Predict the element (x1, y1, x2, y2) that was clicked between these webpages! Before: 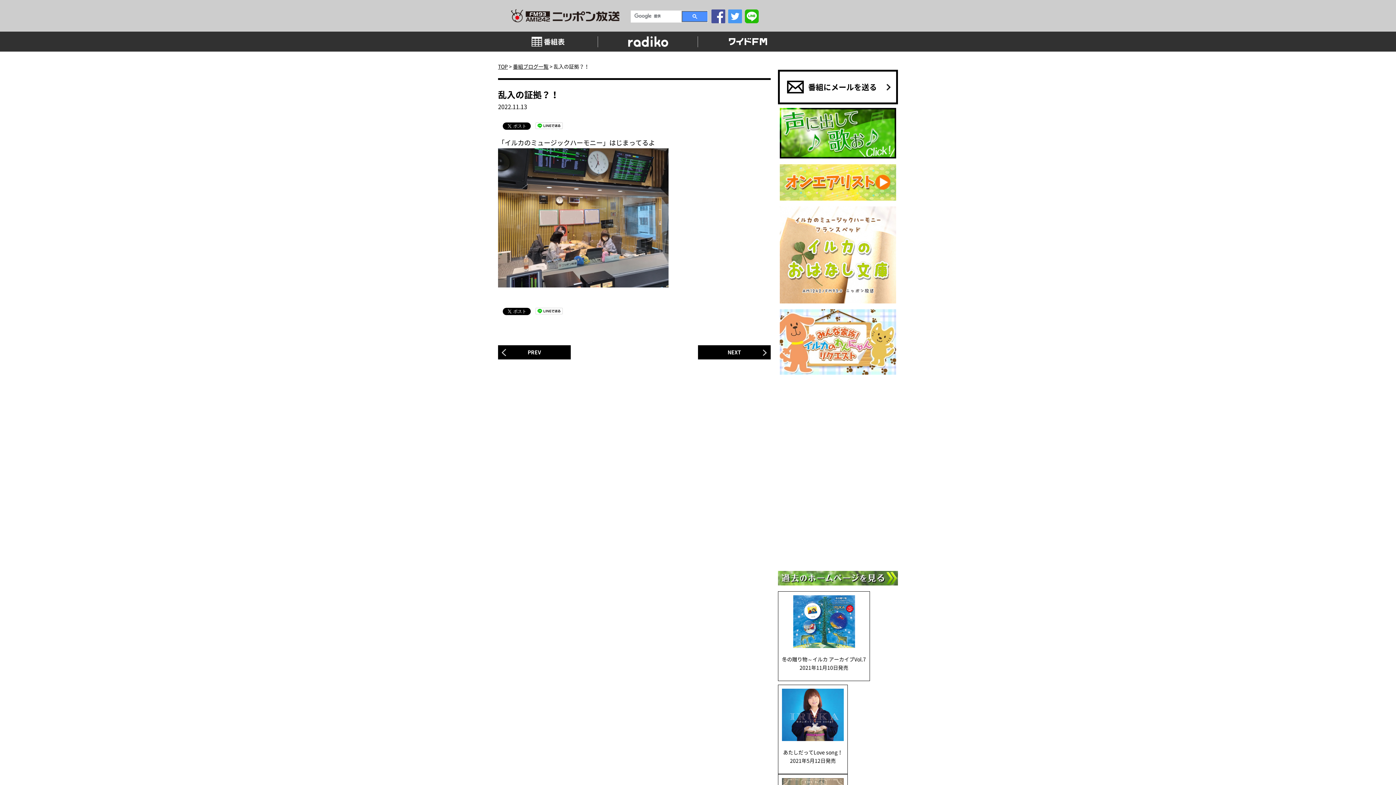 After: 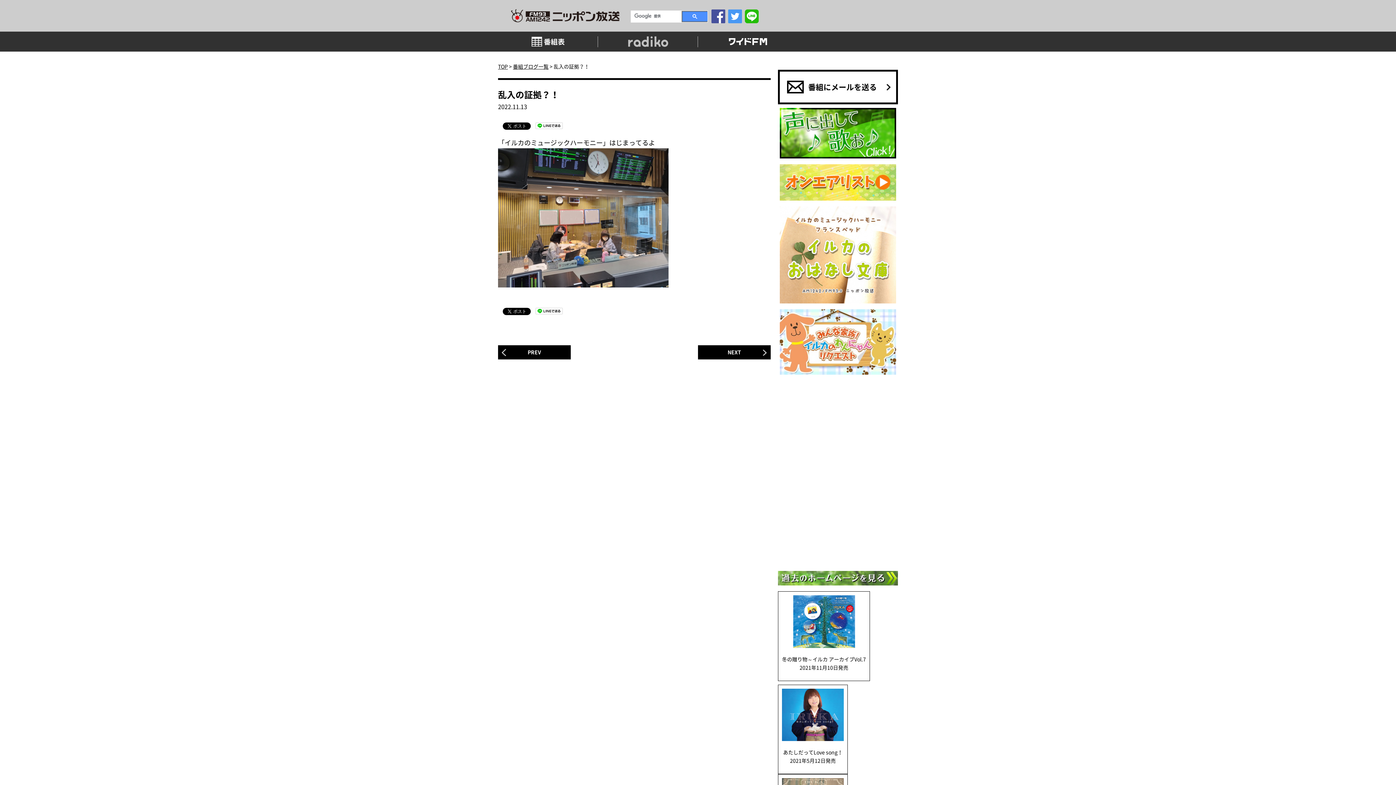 Action: bbox: (598, 31, 698, 51) label: radiko